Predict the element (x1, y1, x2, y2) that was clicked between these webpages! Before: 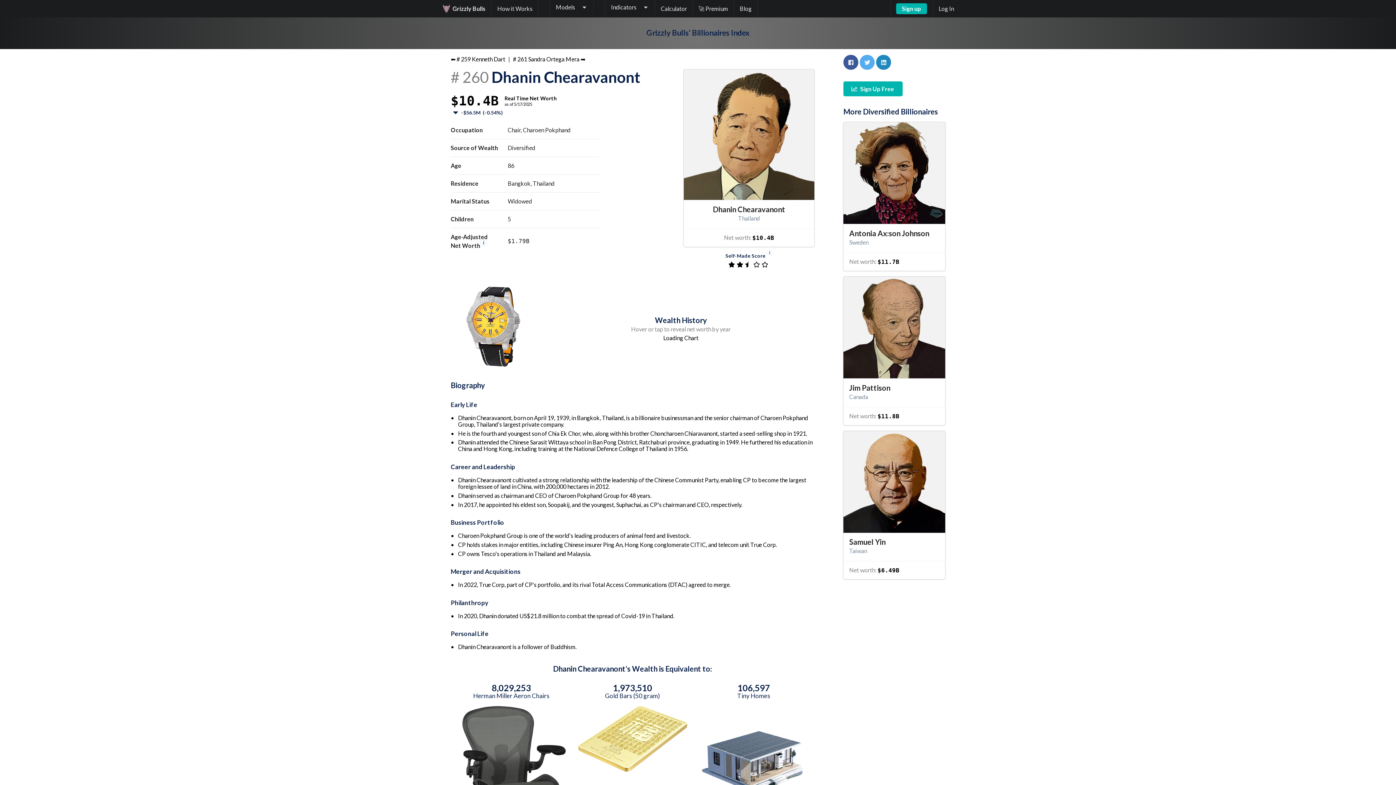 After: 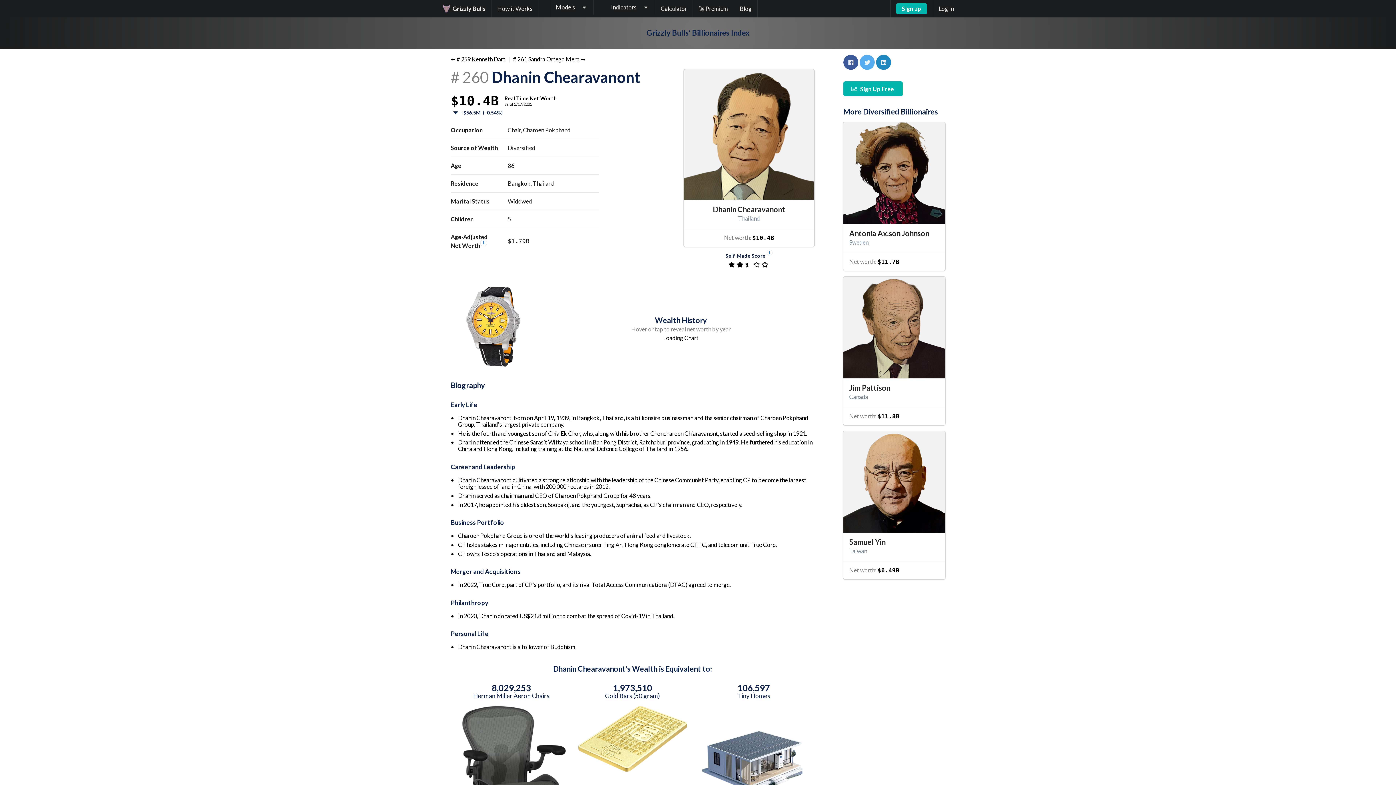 Action: bbox: (577, 737, 687, 744)